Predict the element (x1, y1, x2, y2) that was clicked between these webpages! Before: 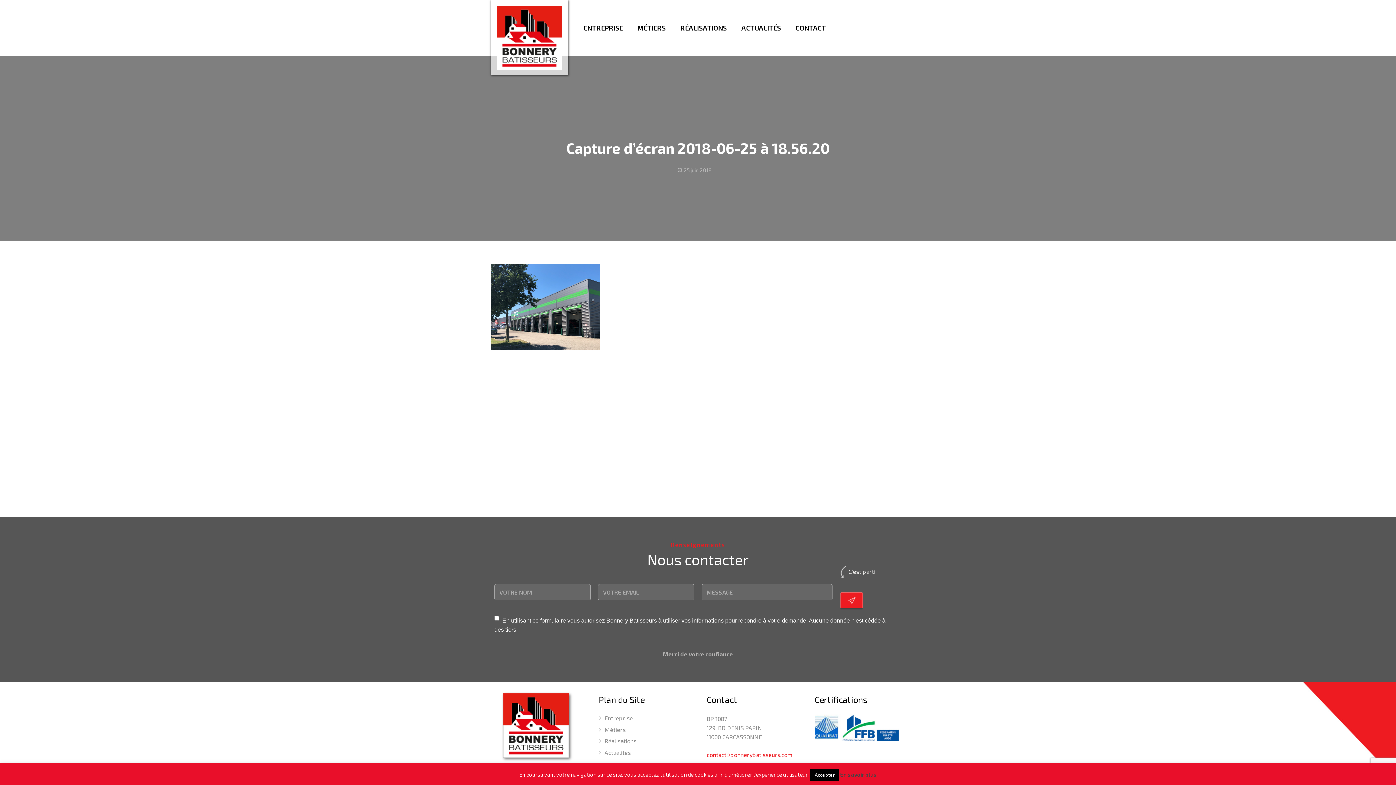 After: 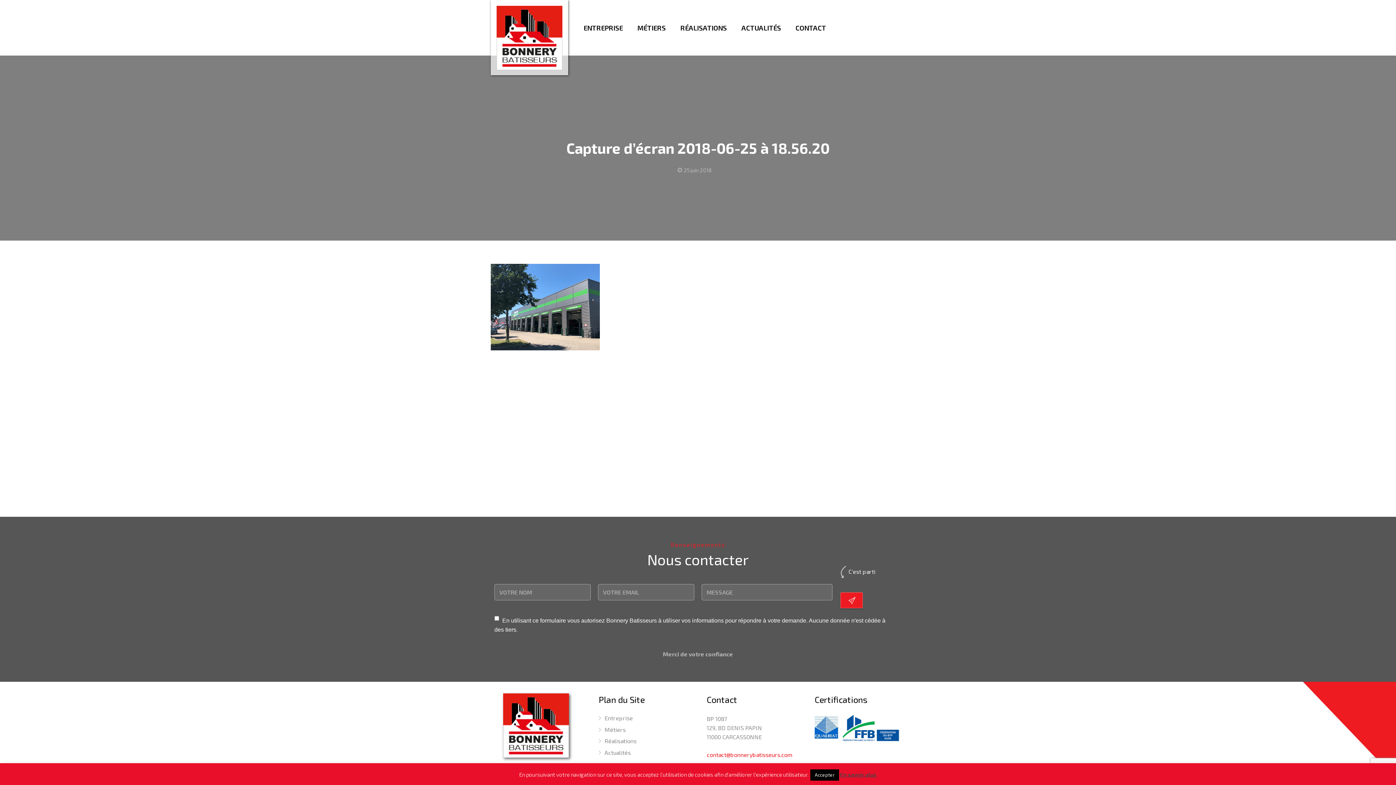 Action: label: En savoir plus bbox: (840, 771, 877, 778)